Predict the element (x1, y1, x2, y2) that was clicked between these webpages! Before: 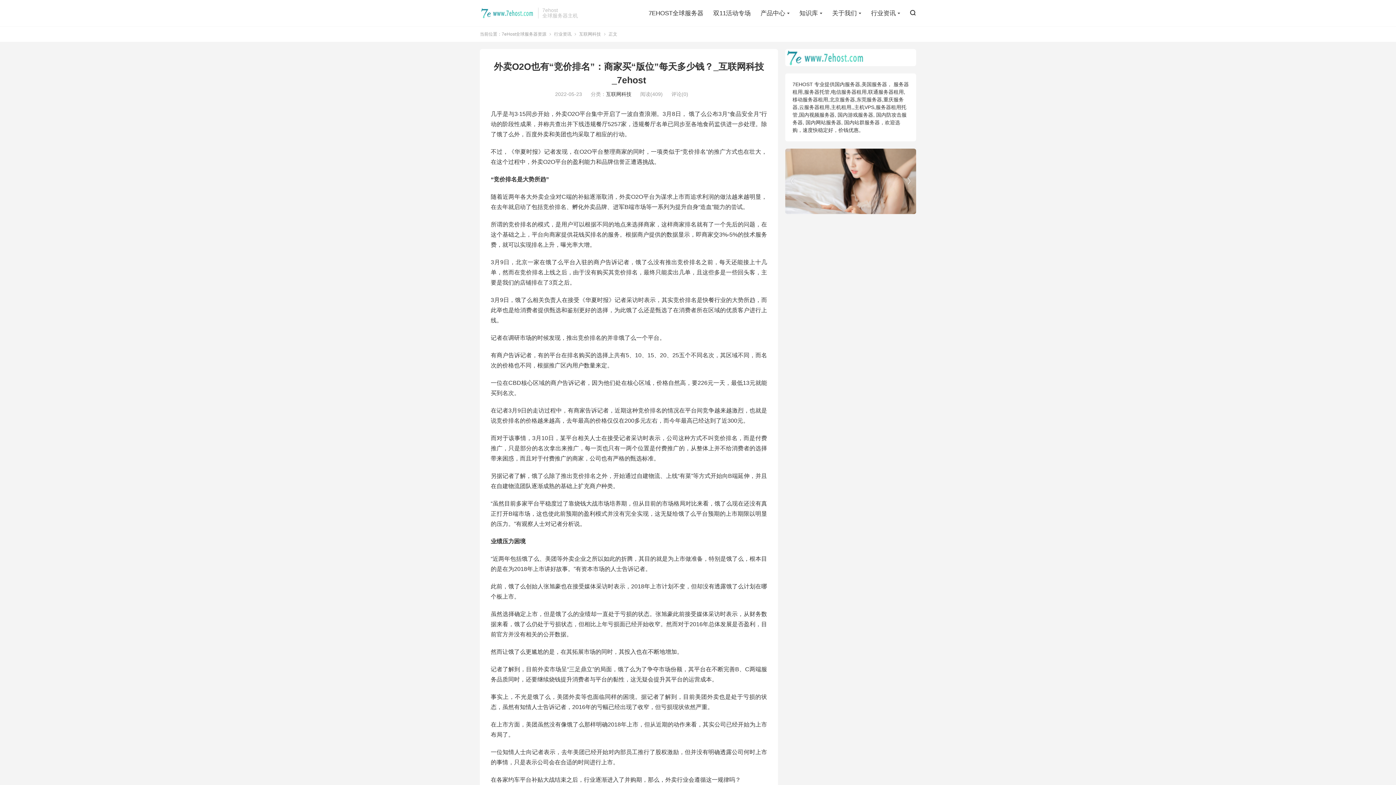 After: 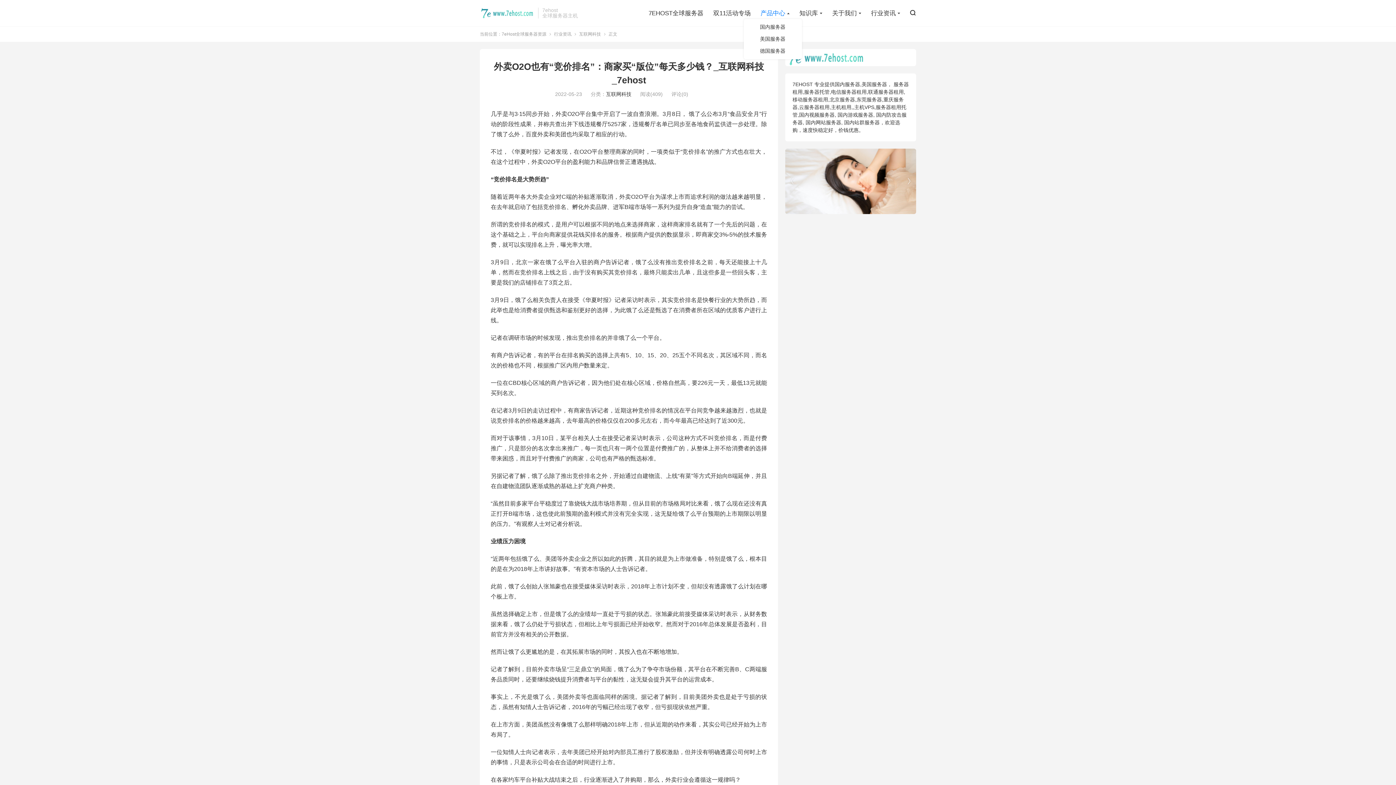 Action: bbox: (760, 7, 789, 18) label: 产品中心